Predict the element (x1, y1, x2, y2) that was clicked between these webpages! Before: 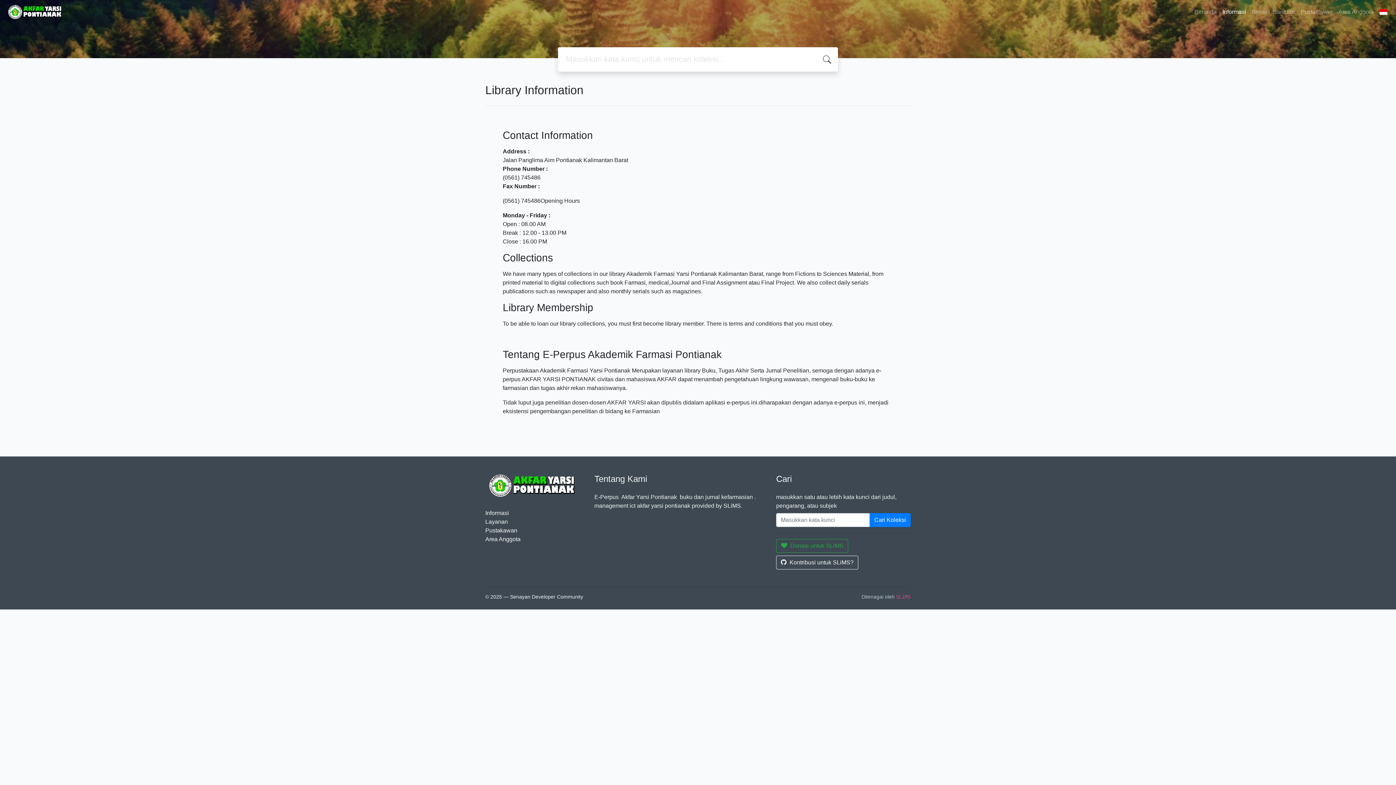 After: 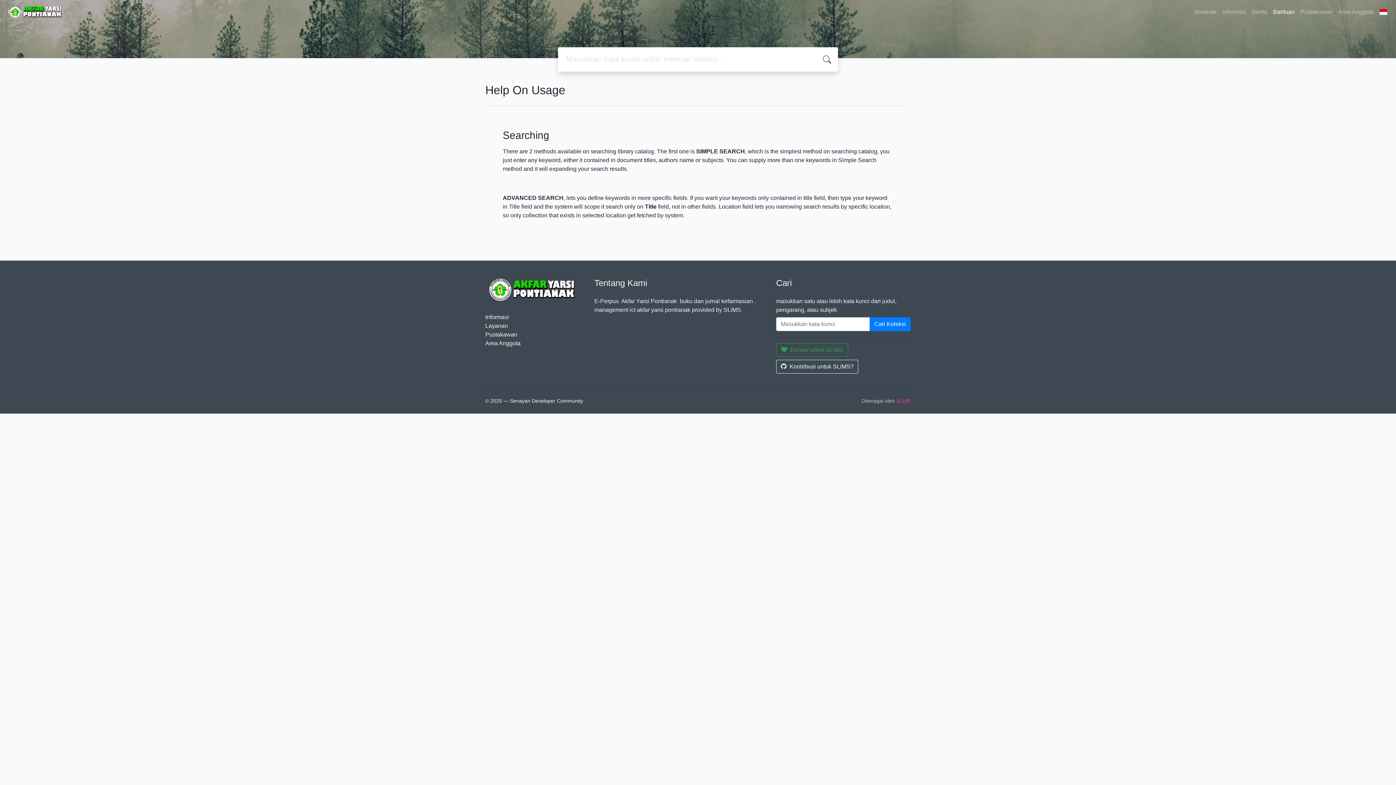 Action: bbox: (1270, 4, 1298, 19) label: Bantuan